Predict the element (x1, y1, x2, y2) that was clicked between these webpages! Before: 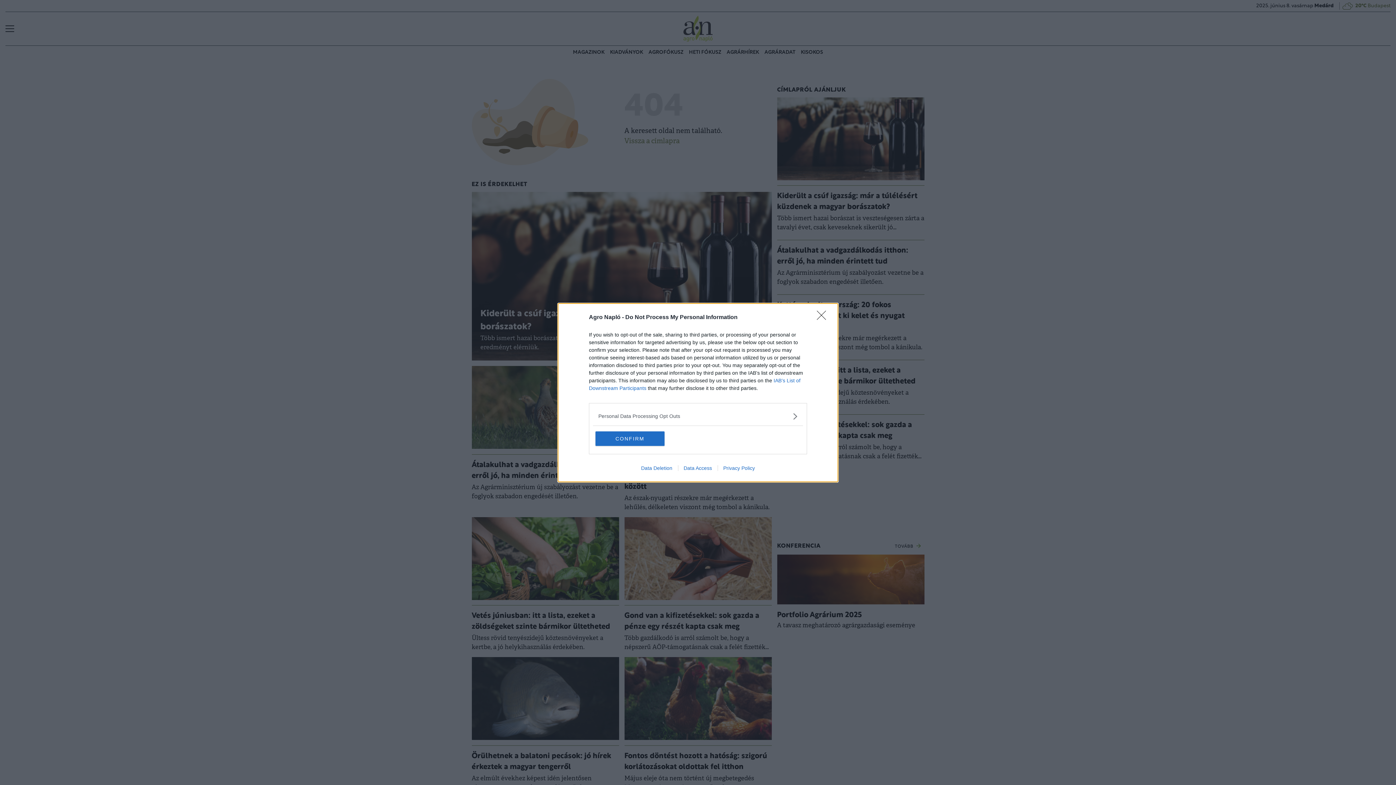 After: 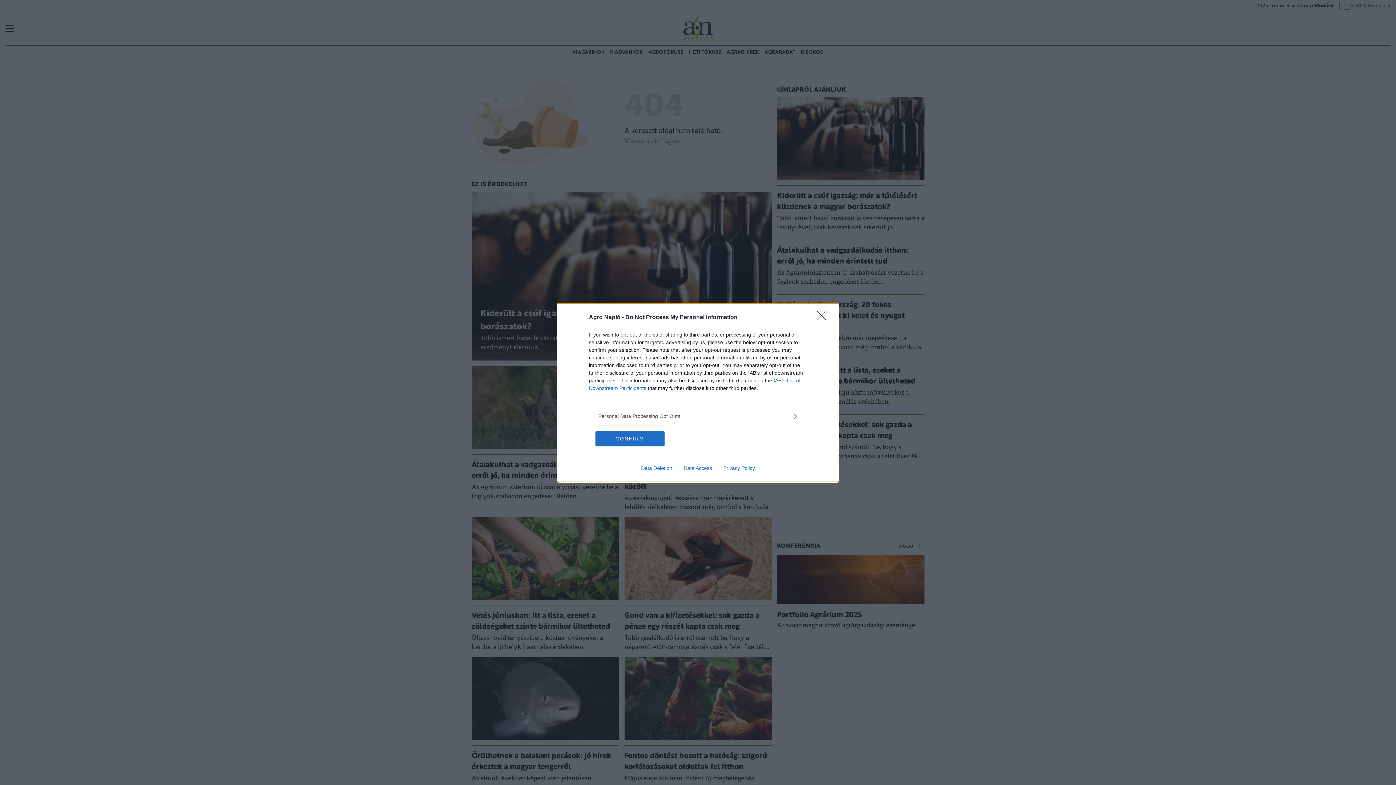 Action: bbox: (717, 465, 760, 471) label: Privacy Policy